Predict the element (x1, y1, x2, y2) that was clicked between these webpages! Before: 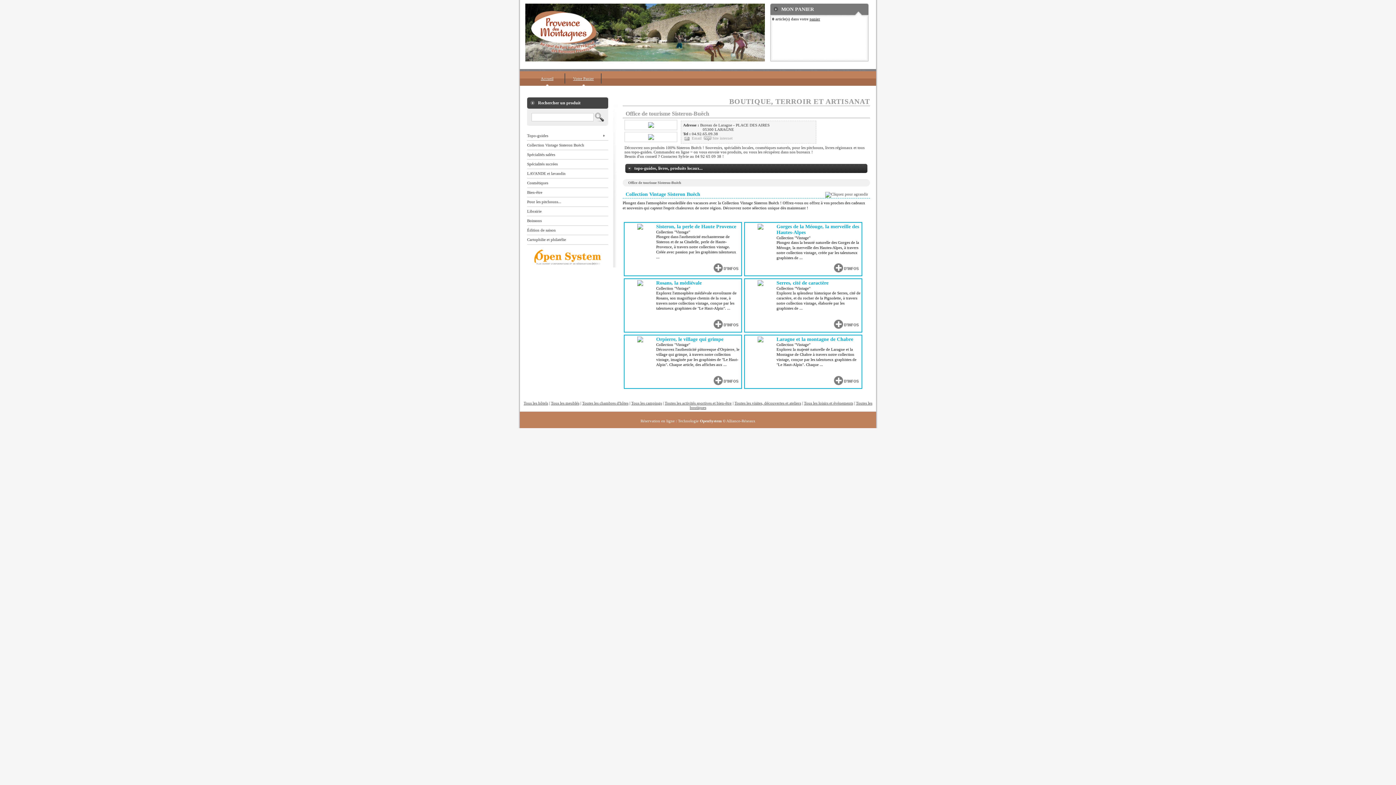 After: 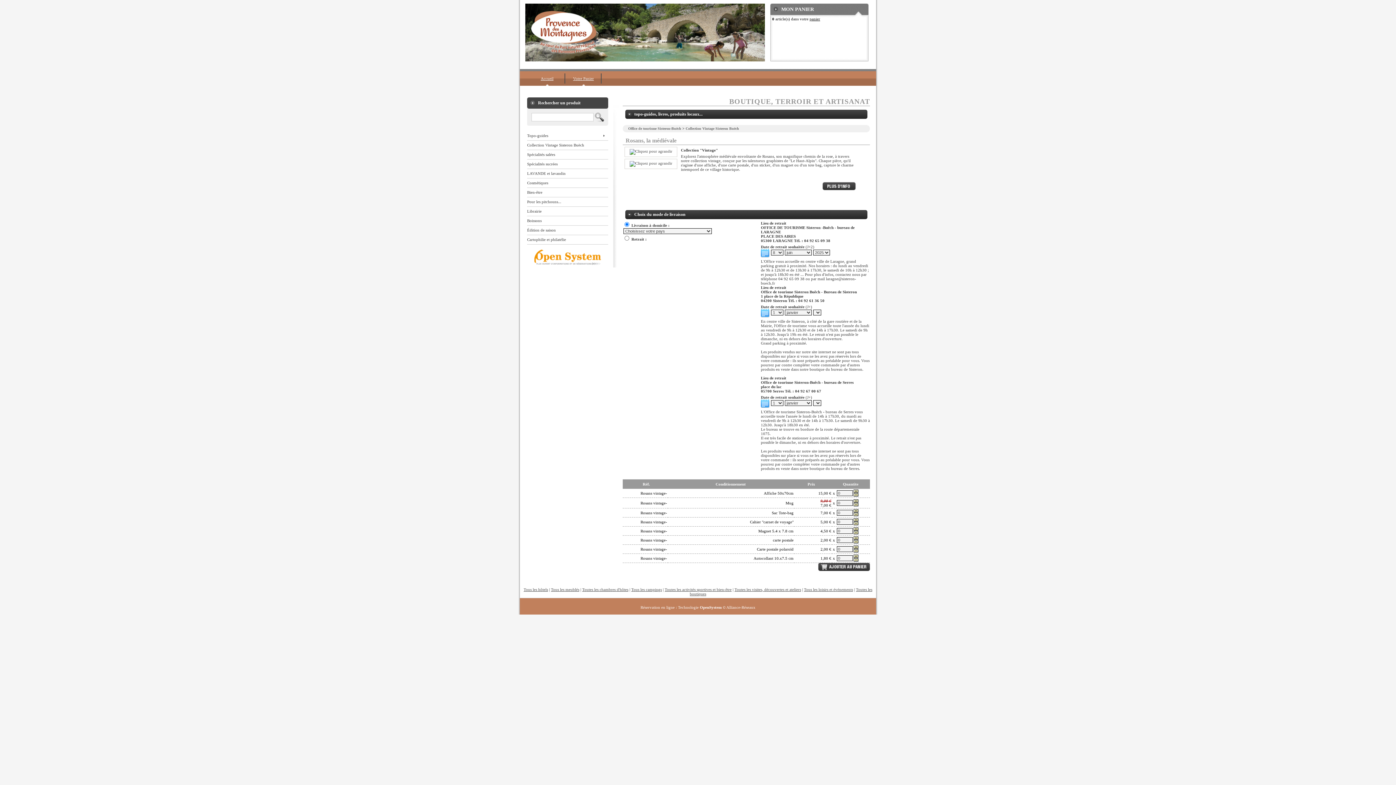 Action: bbox: (656, 318, 740, 329)